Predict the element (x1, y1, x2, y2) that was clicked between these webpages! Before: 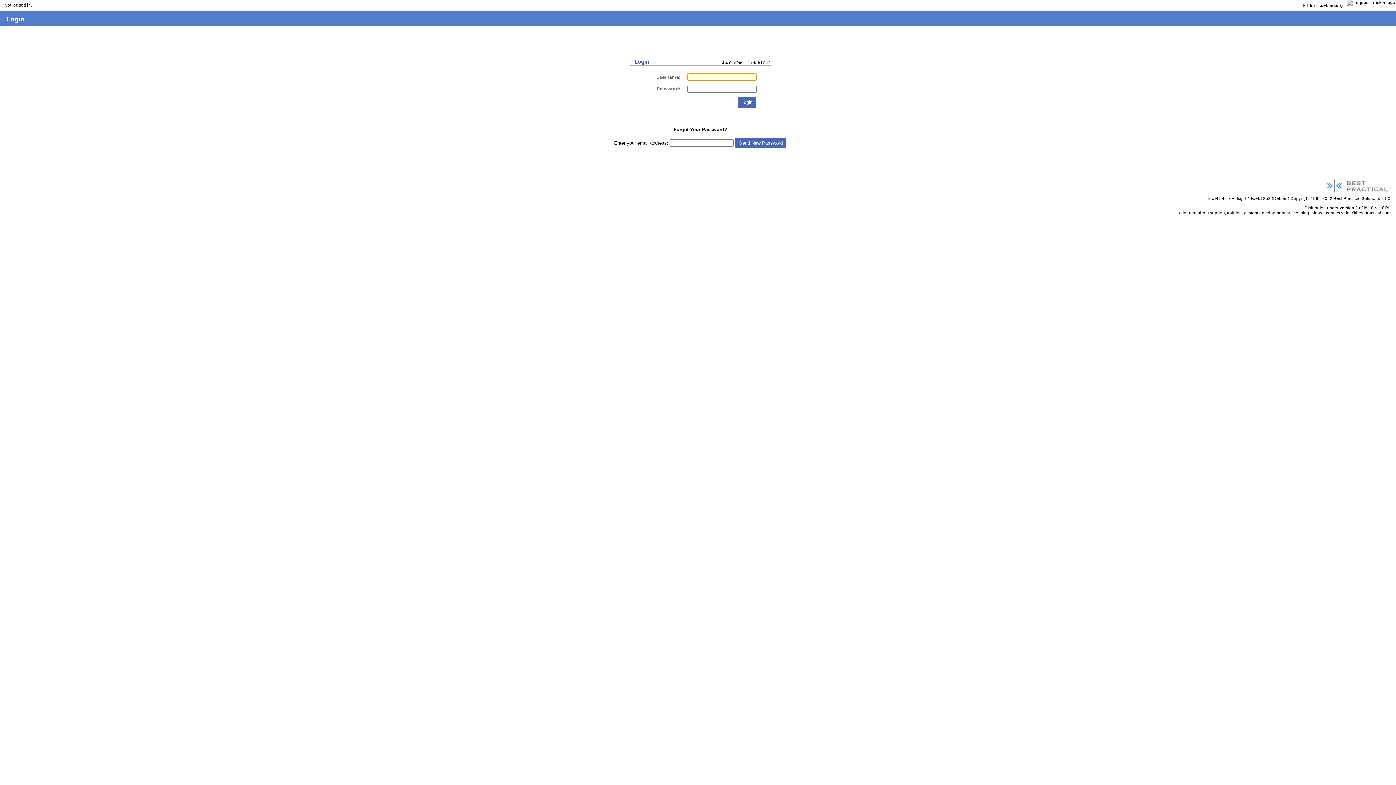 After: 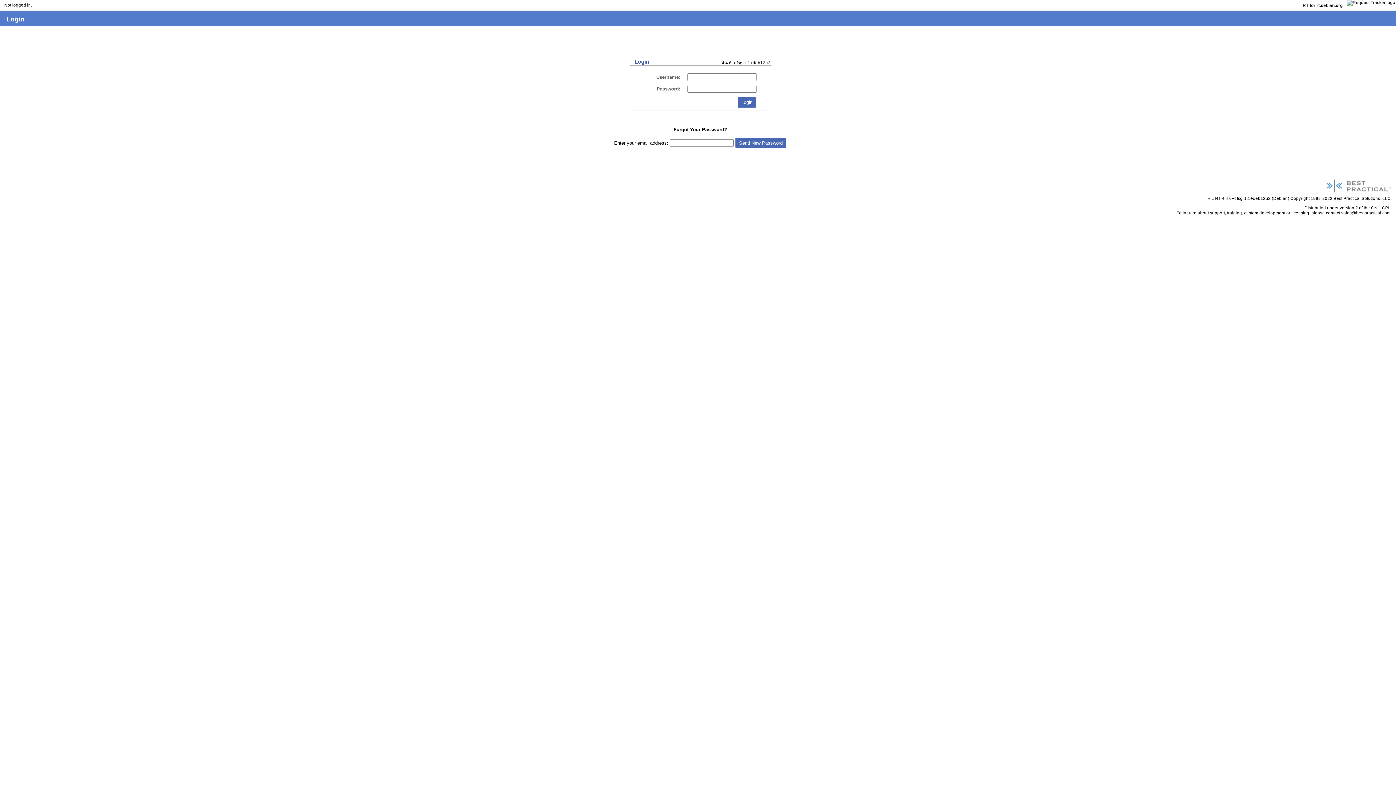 Action: bbox: (1341, 210, 1391, 215) label: sales@bestpractical.com